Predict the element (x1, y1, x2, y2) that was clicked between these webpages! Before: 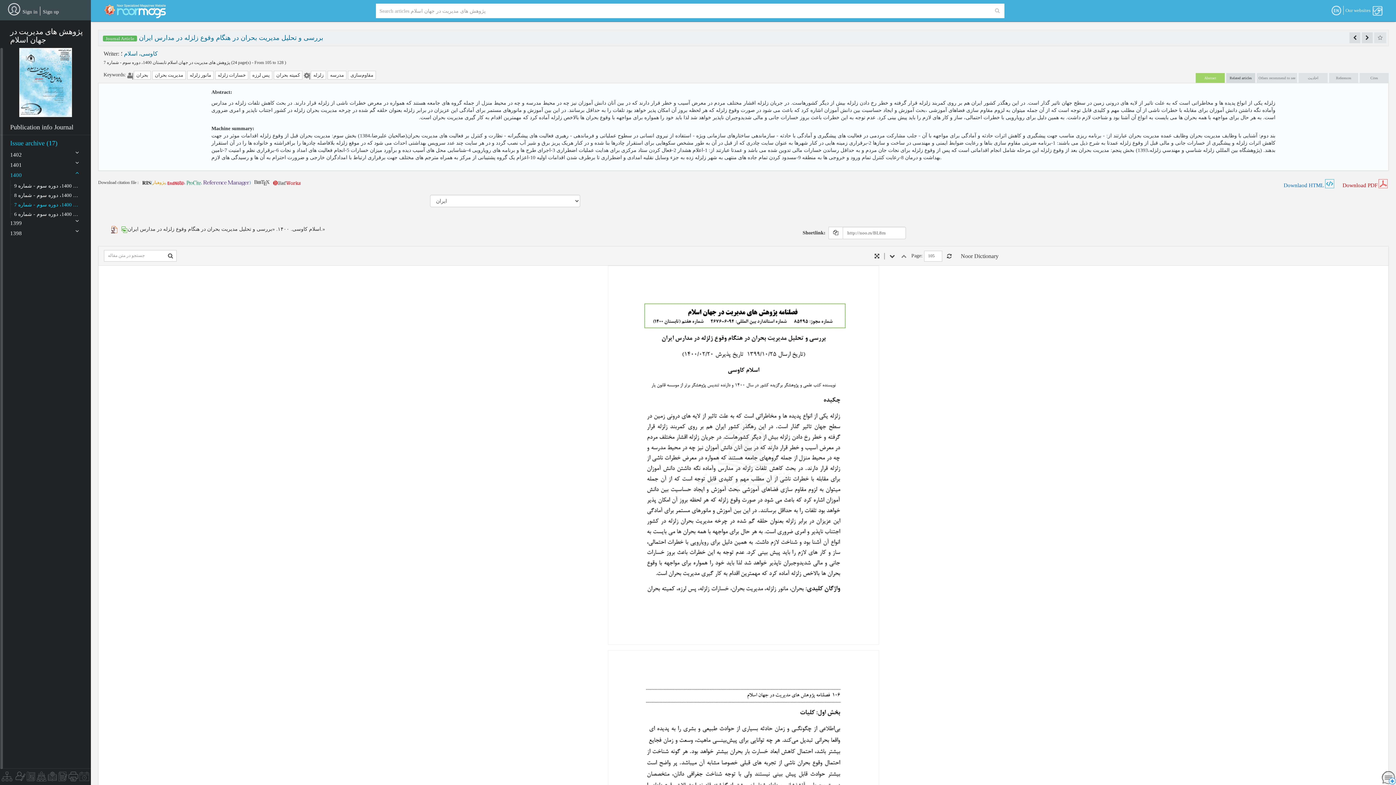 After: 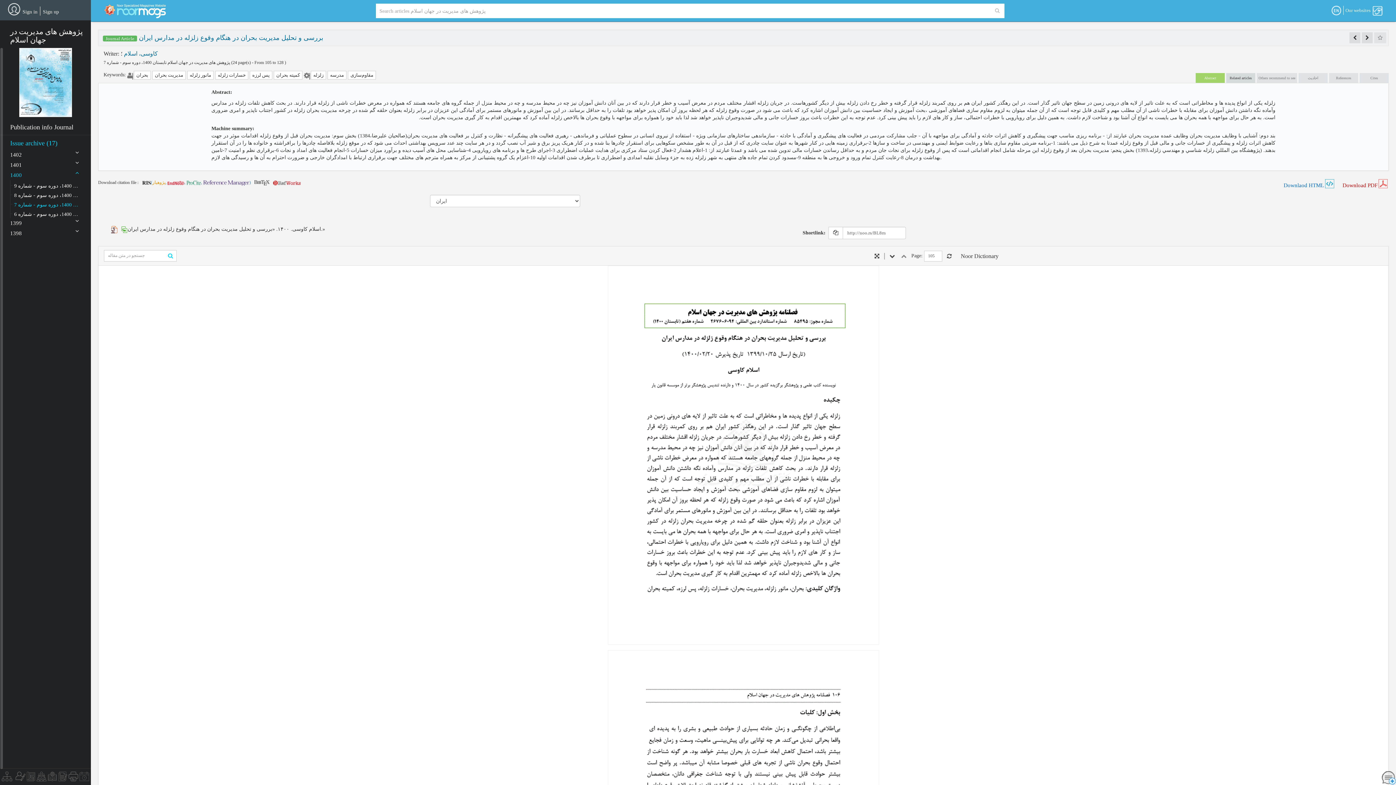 Action: label: Search in article bbox: (164, 224, 176, 235)